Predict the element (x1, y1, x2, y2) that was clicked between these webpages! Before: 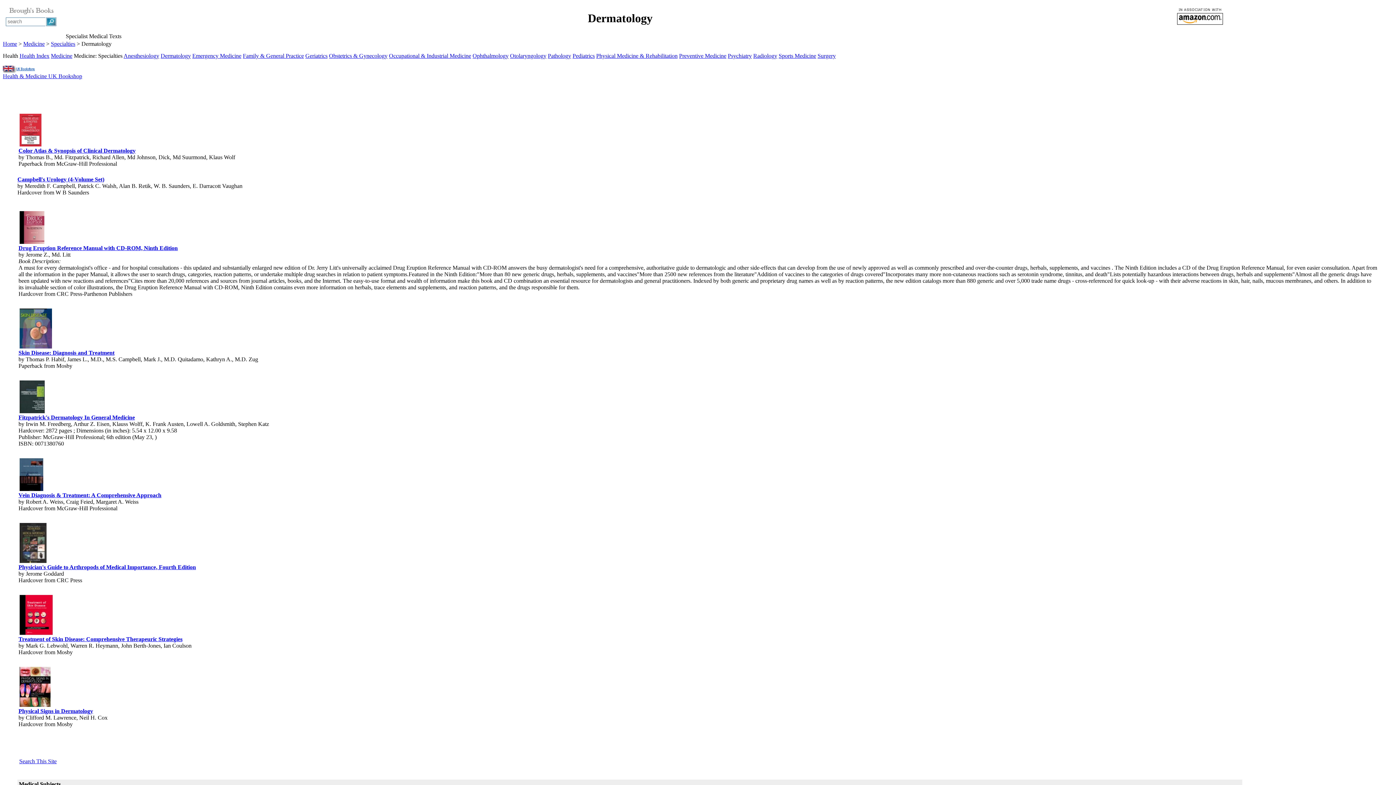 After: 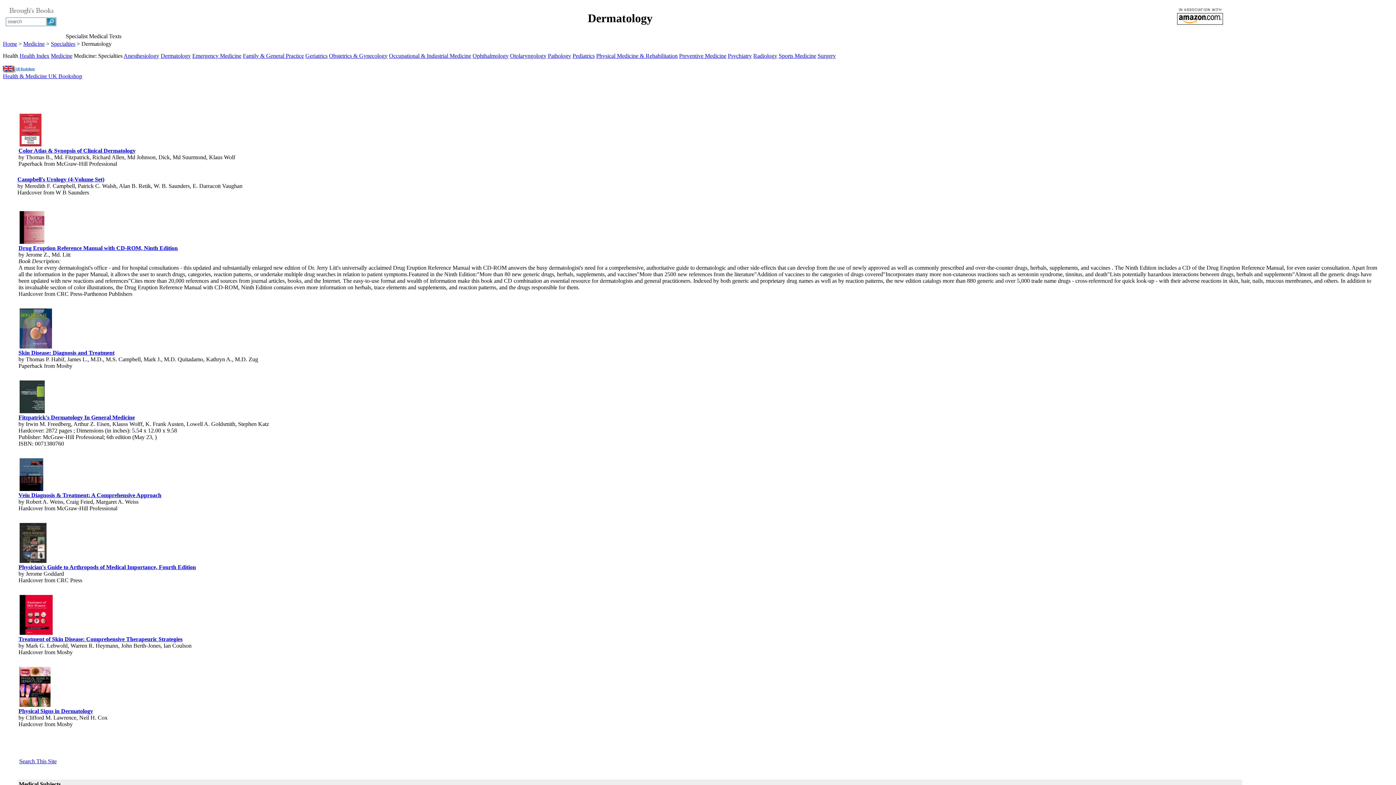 Action: bbox: (19, 408, 44, 414)